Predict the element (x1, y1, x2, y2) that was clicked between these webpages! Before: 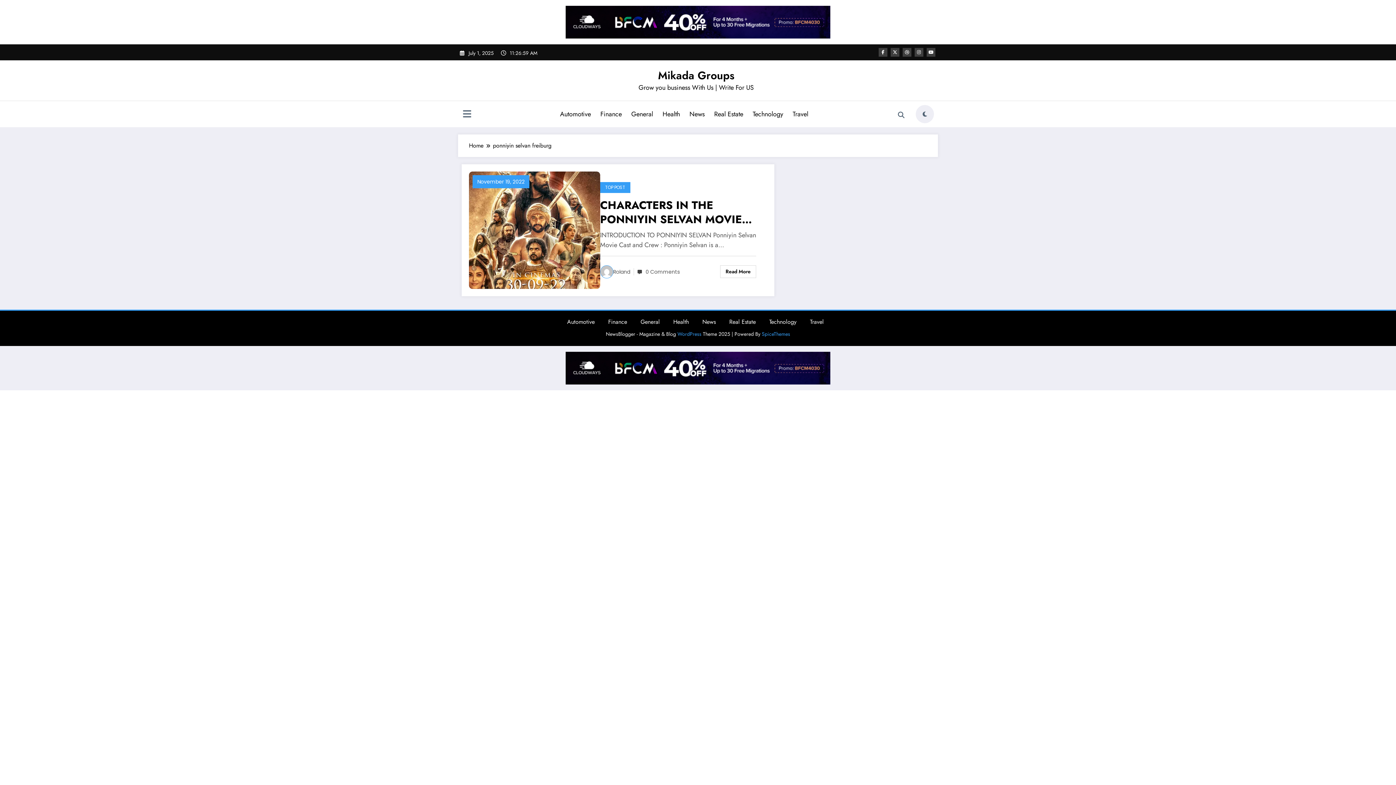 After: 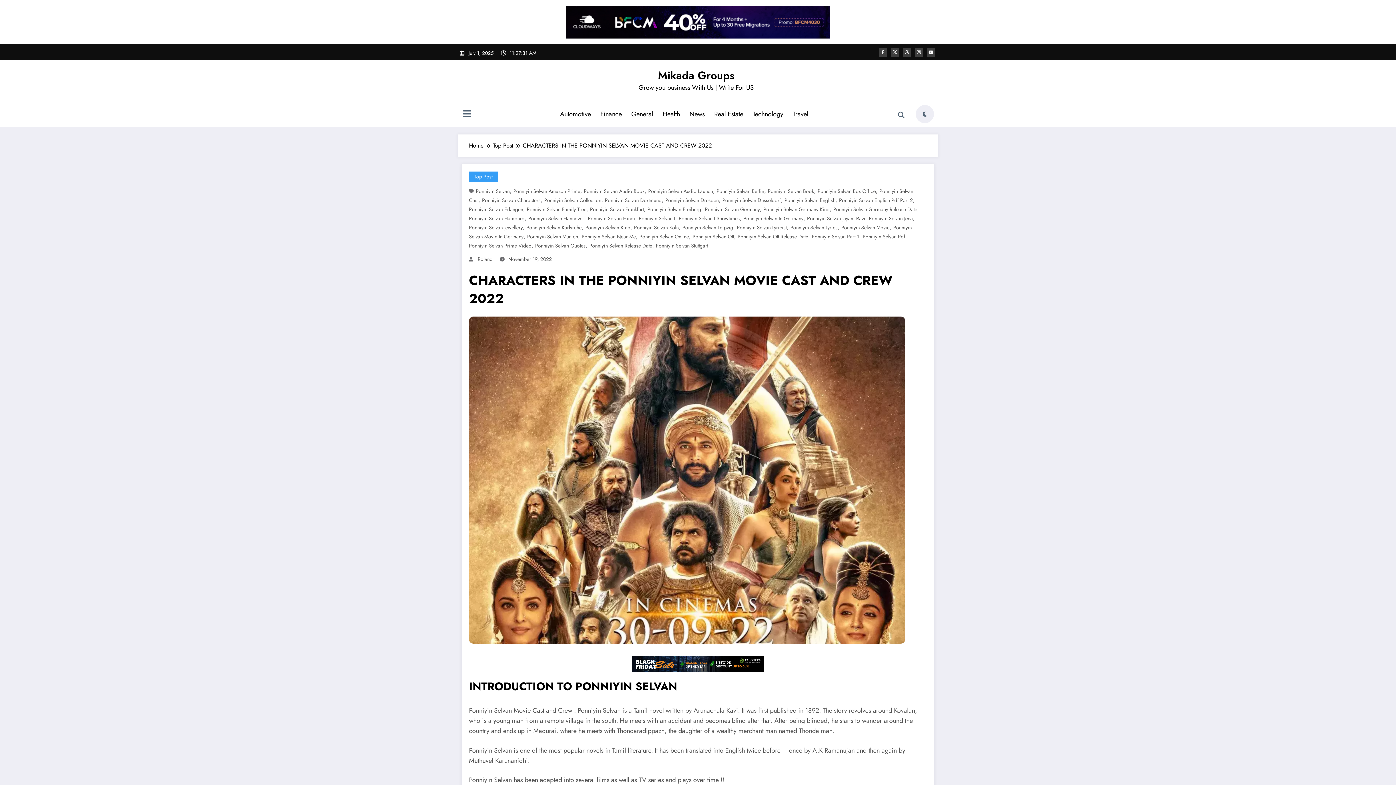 Action: label: Read More bbox: (720, 265, 756, 278)